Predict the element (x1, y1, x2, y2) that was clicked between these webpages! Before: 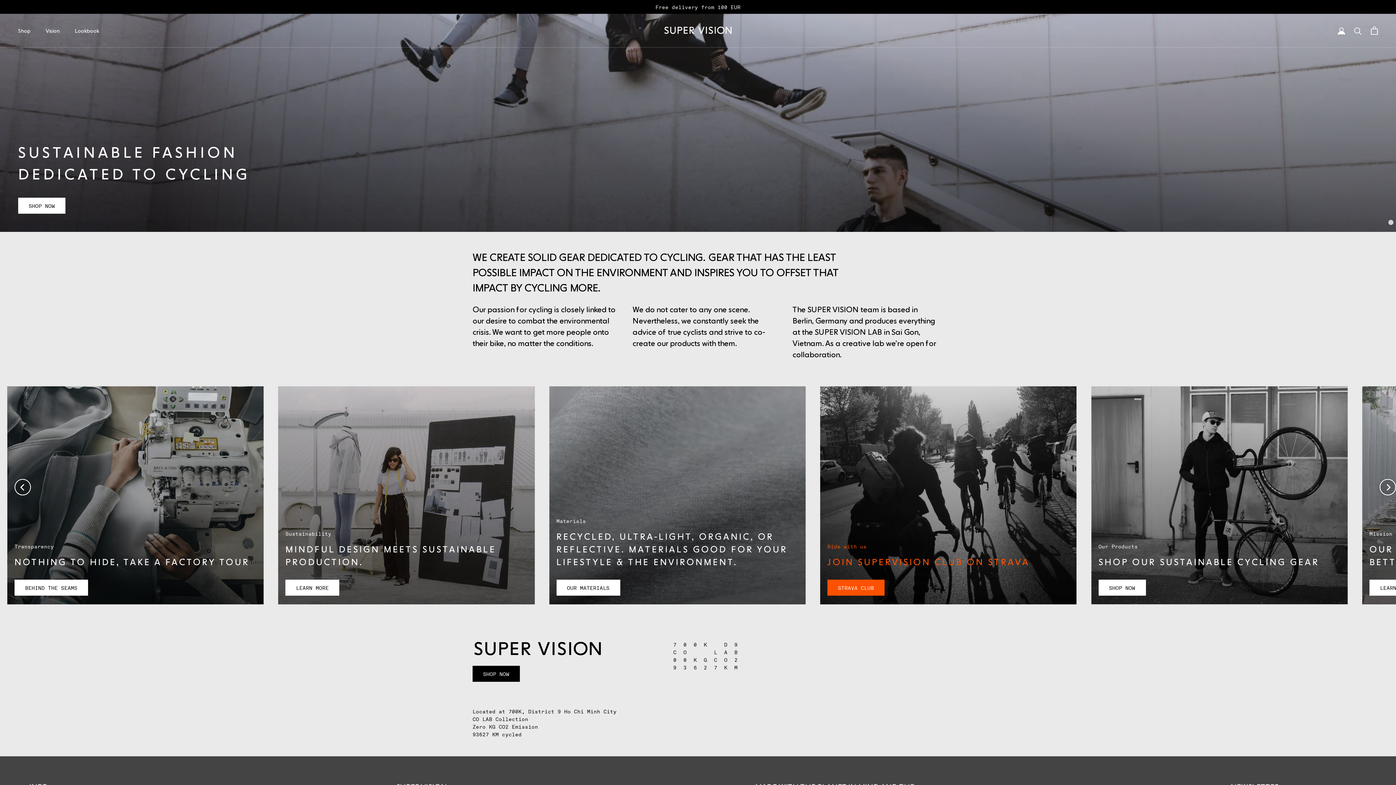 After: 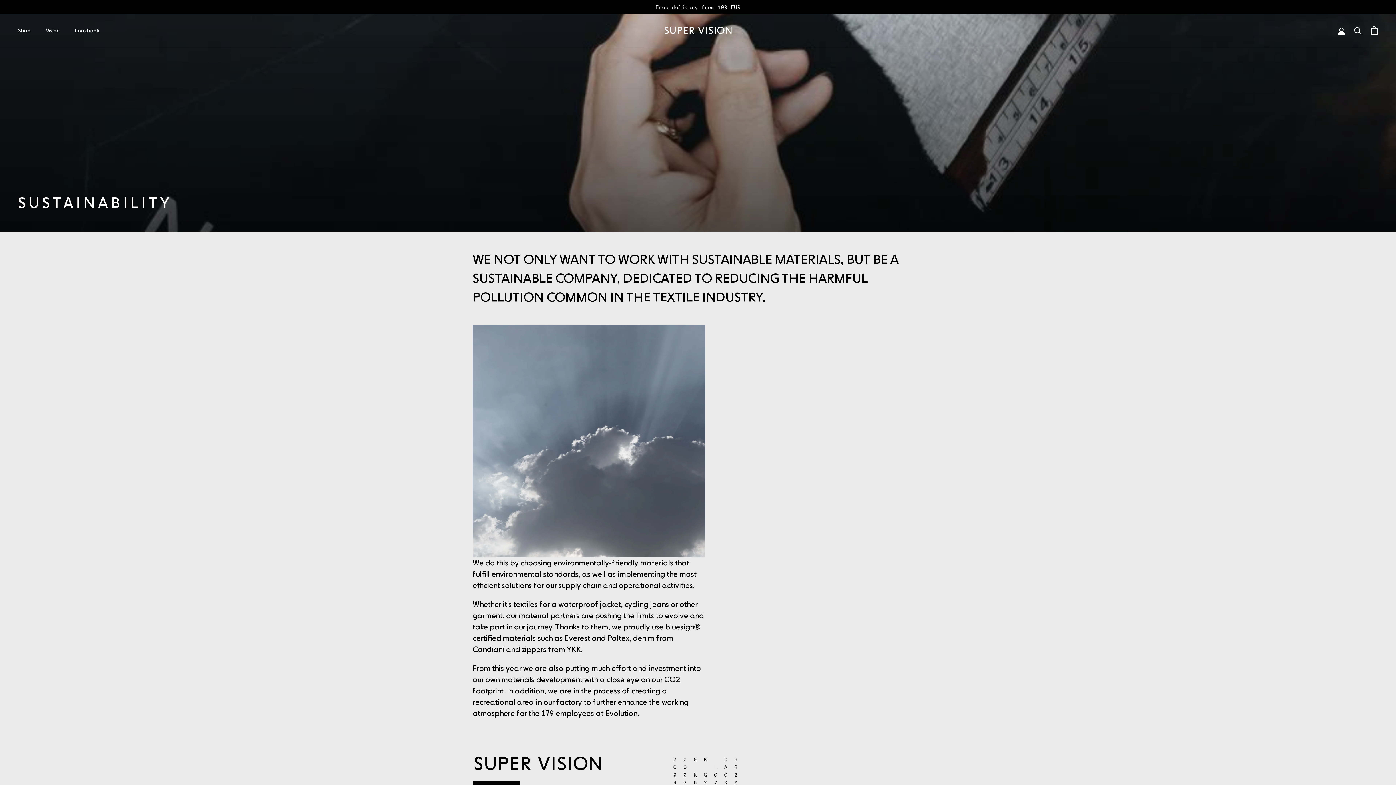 Action: label: LEARN MORE bbox: (285, 579, 339, 595)